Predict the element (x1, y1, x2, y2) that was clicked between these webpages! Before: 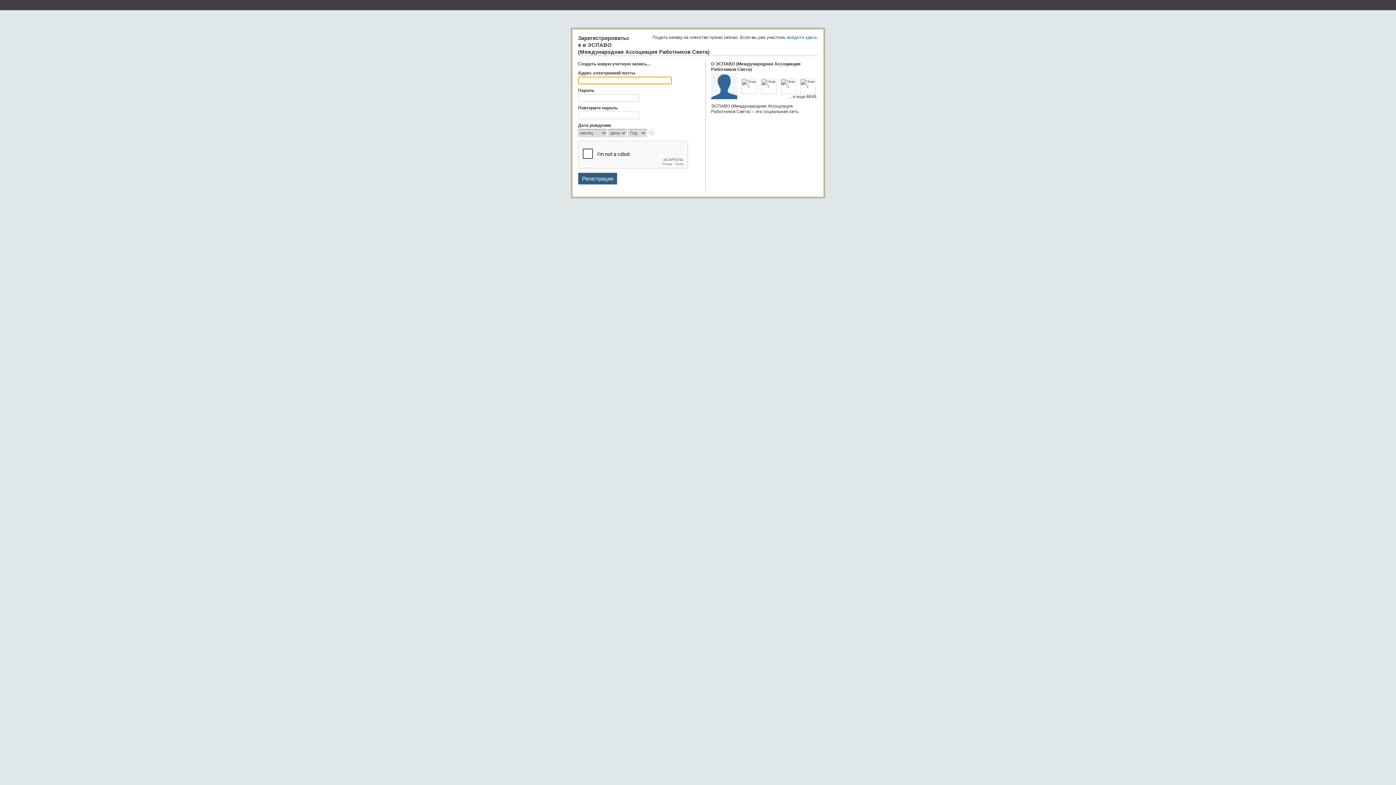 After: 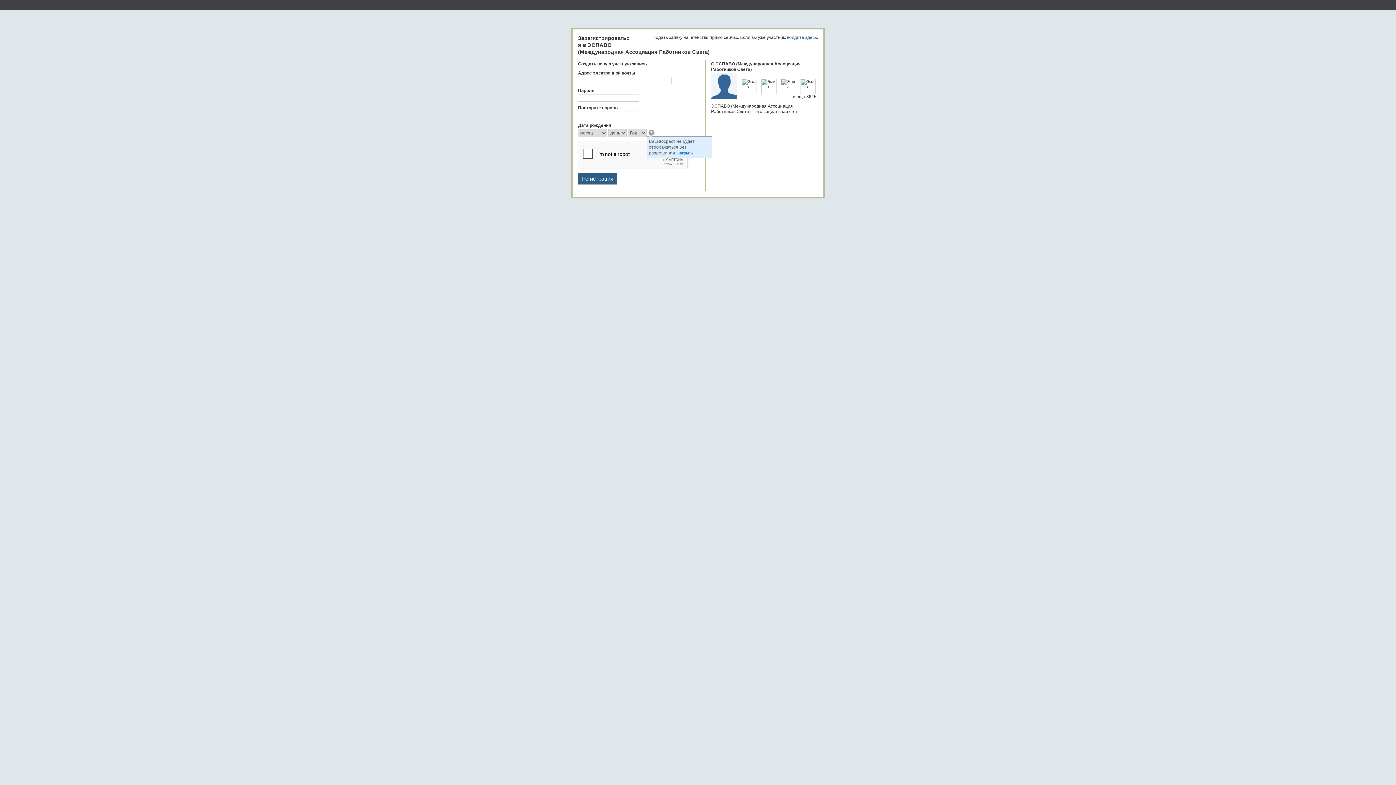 Action: bbox: (648, 129, 655, 136)